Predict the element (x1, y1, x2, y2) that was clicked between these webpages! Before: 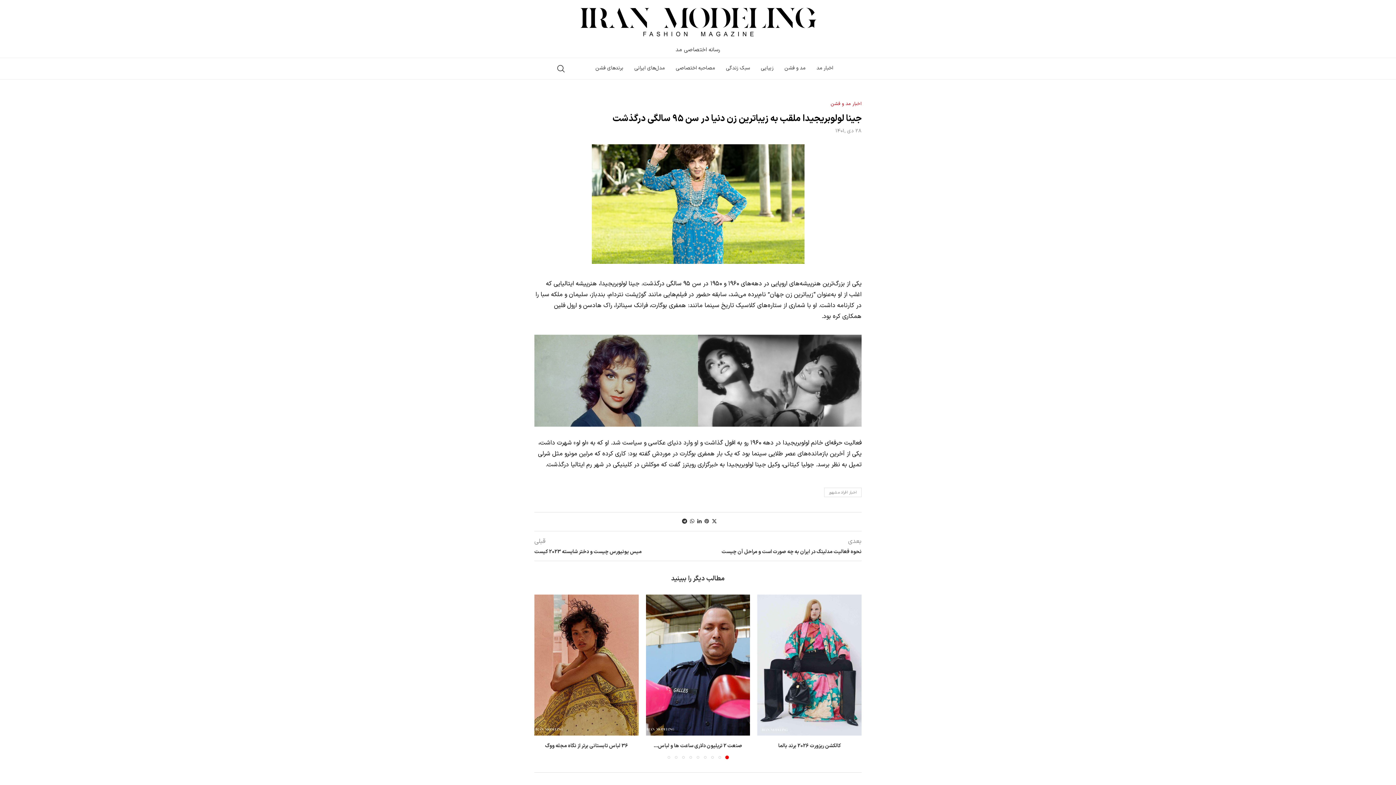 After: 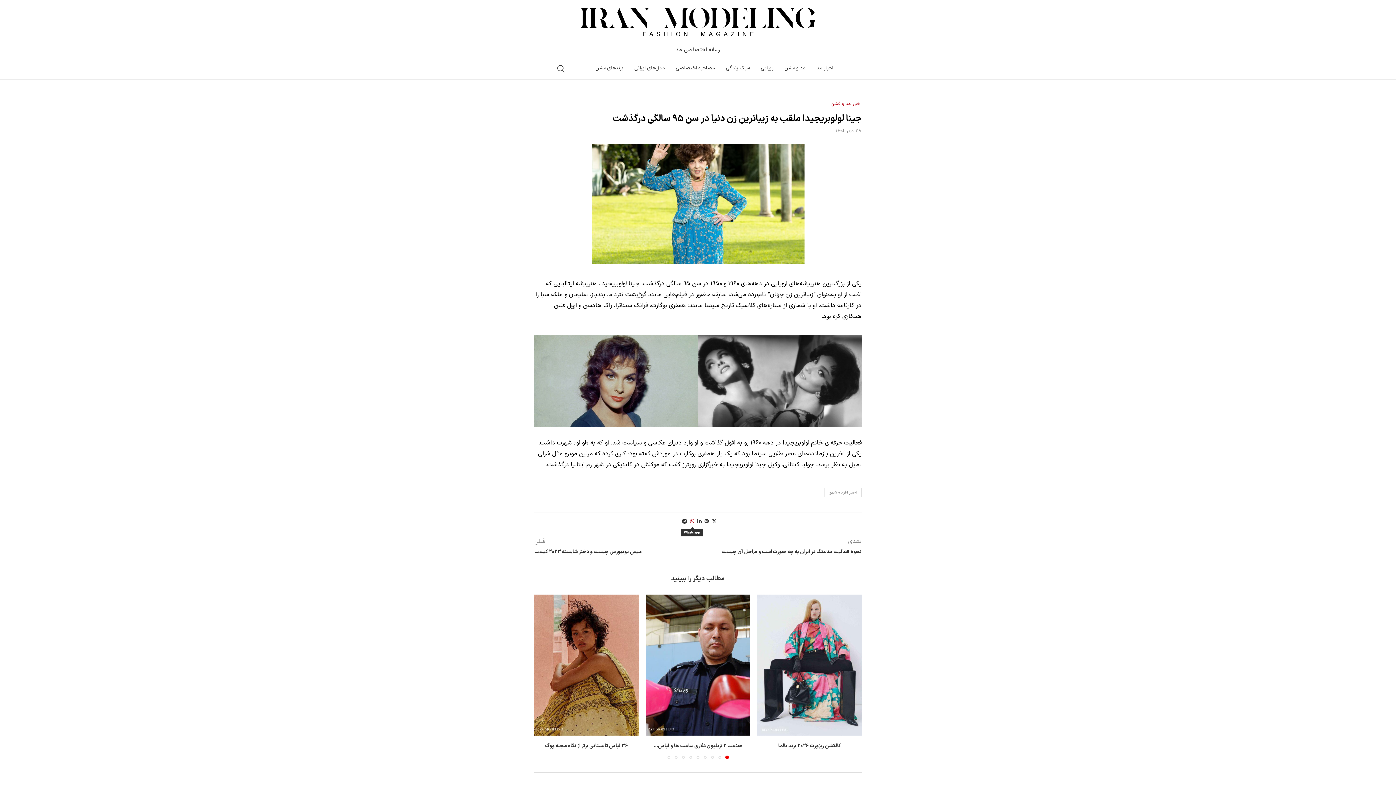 Action: label: Share on Whatsapp bbox: (690, 518, 694, 525)